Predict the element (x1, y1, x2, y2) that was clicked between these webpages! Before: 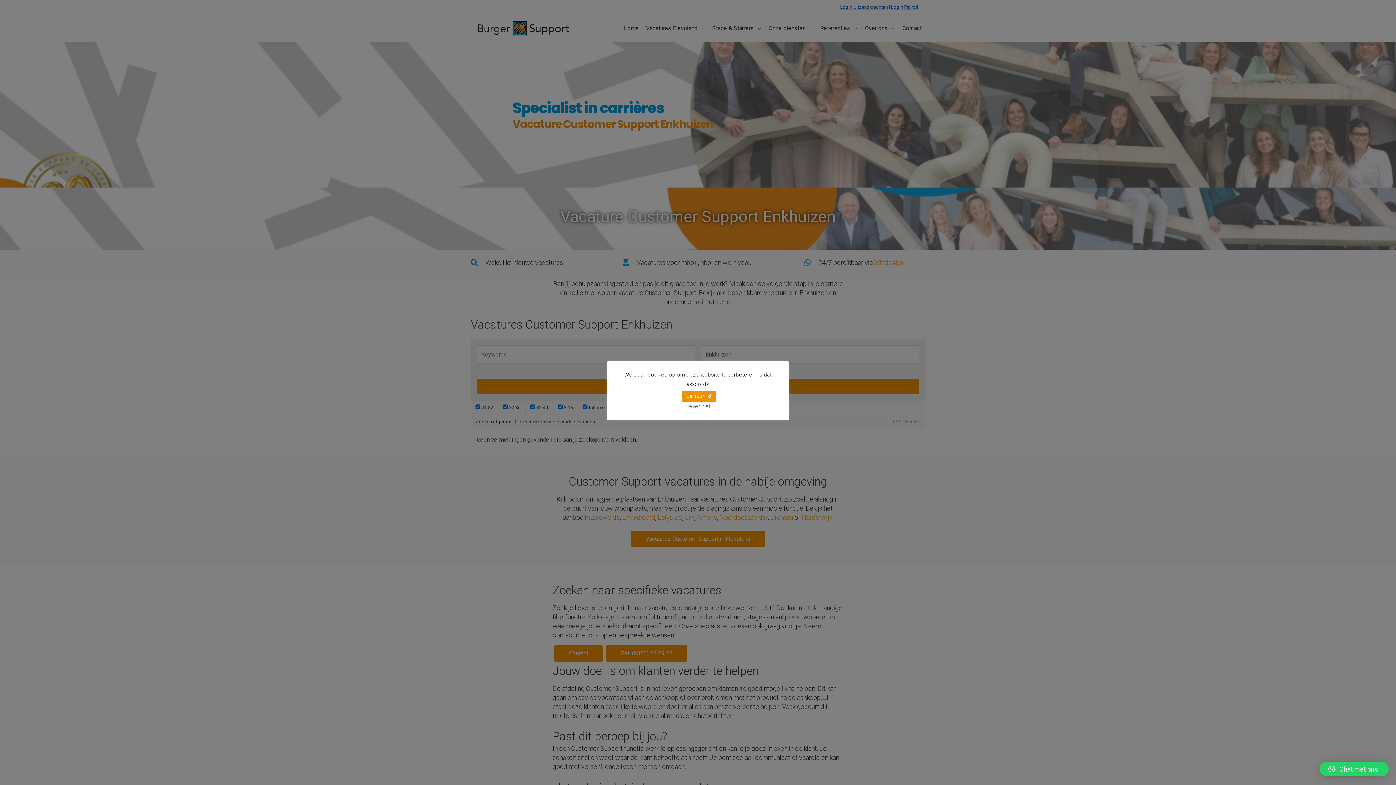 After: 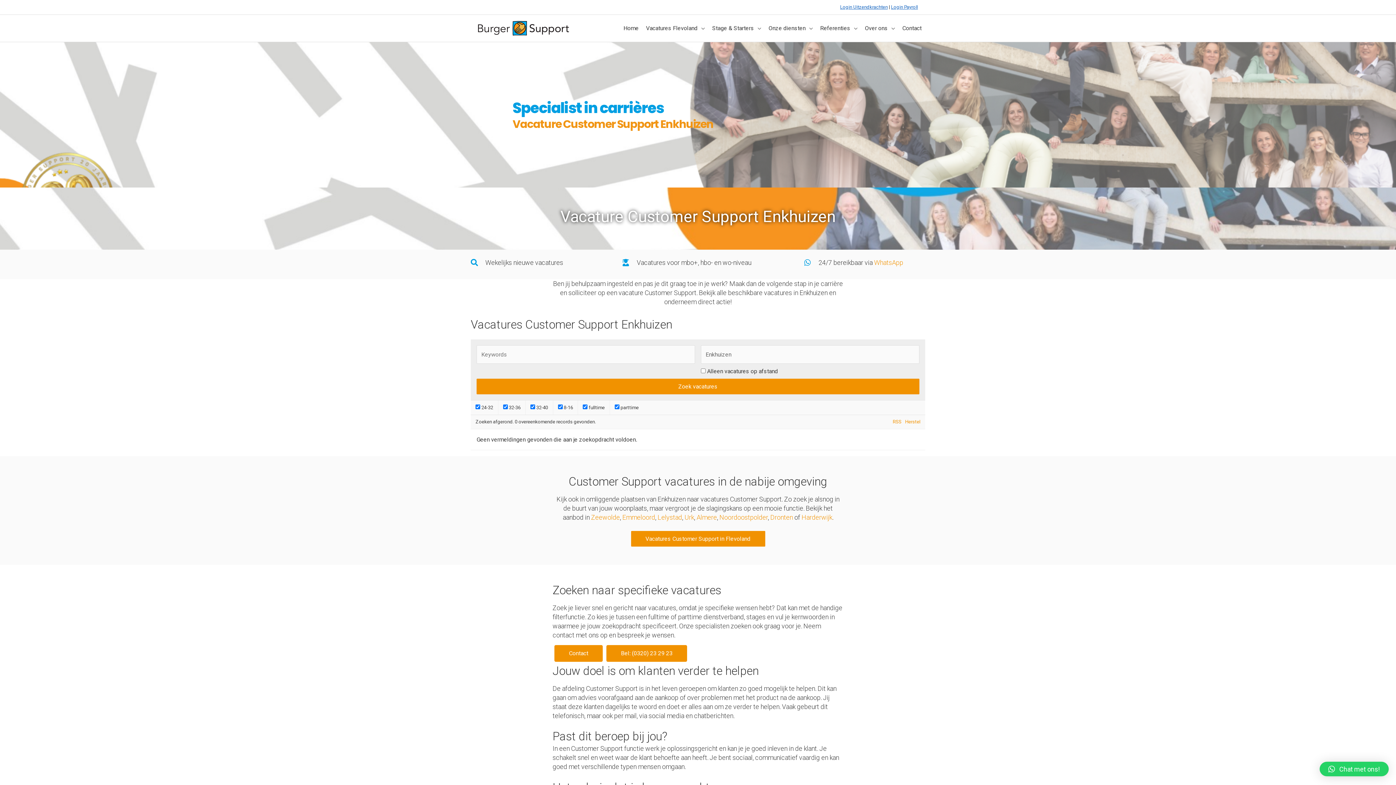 Action: label: Ja, tuurlijk! bbox: (681, 390, 716, 402)